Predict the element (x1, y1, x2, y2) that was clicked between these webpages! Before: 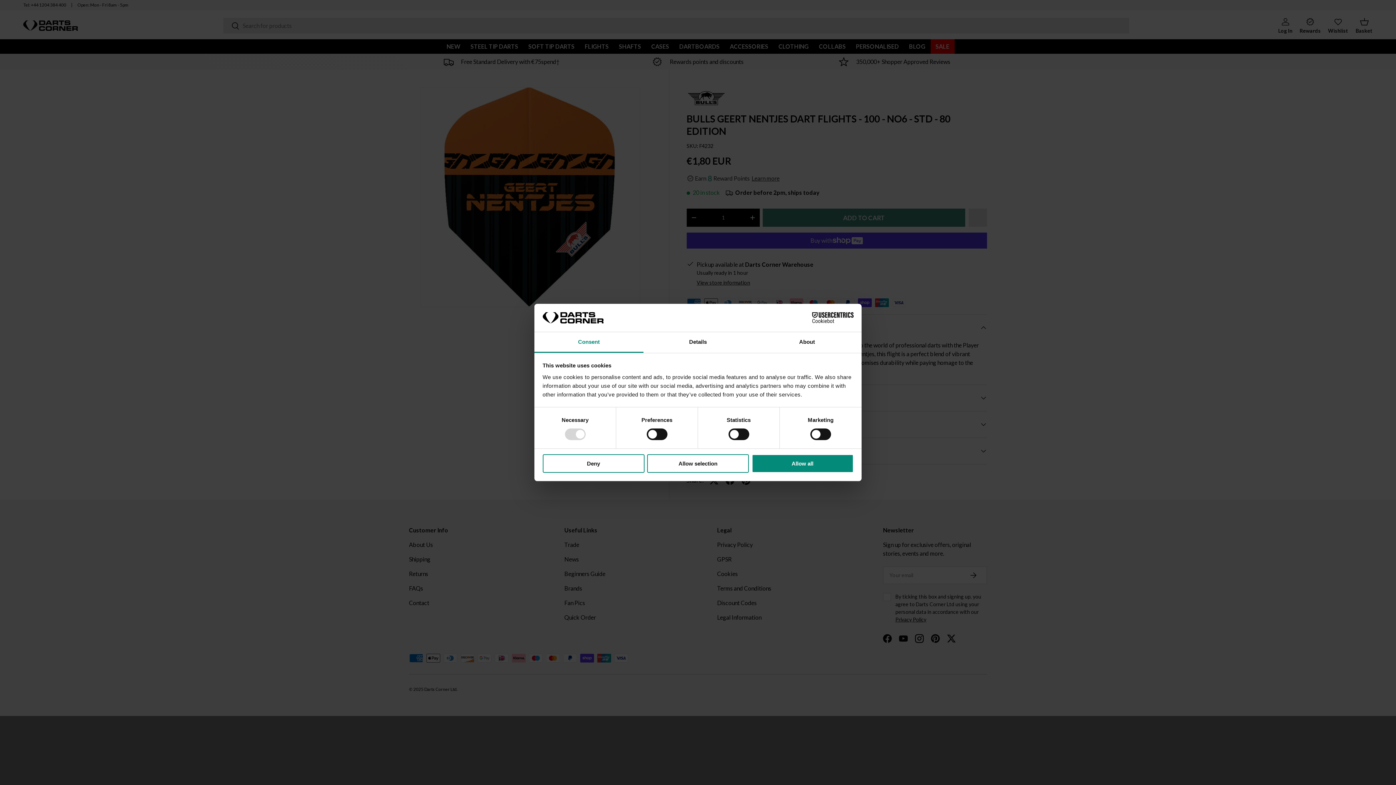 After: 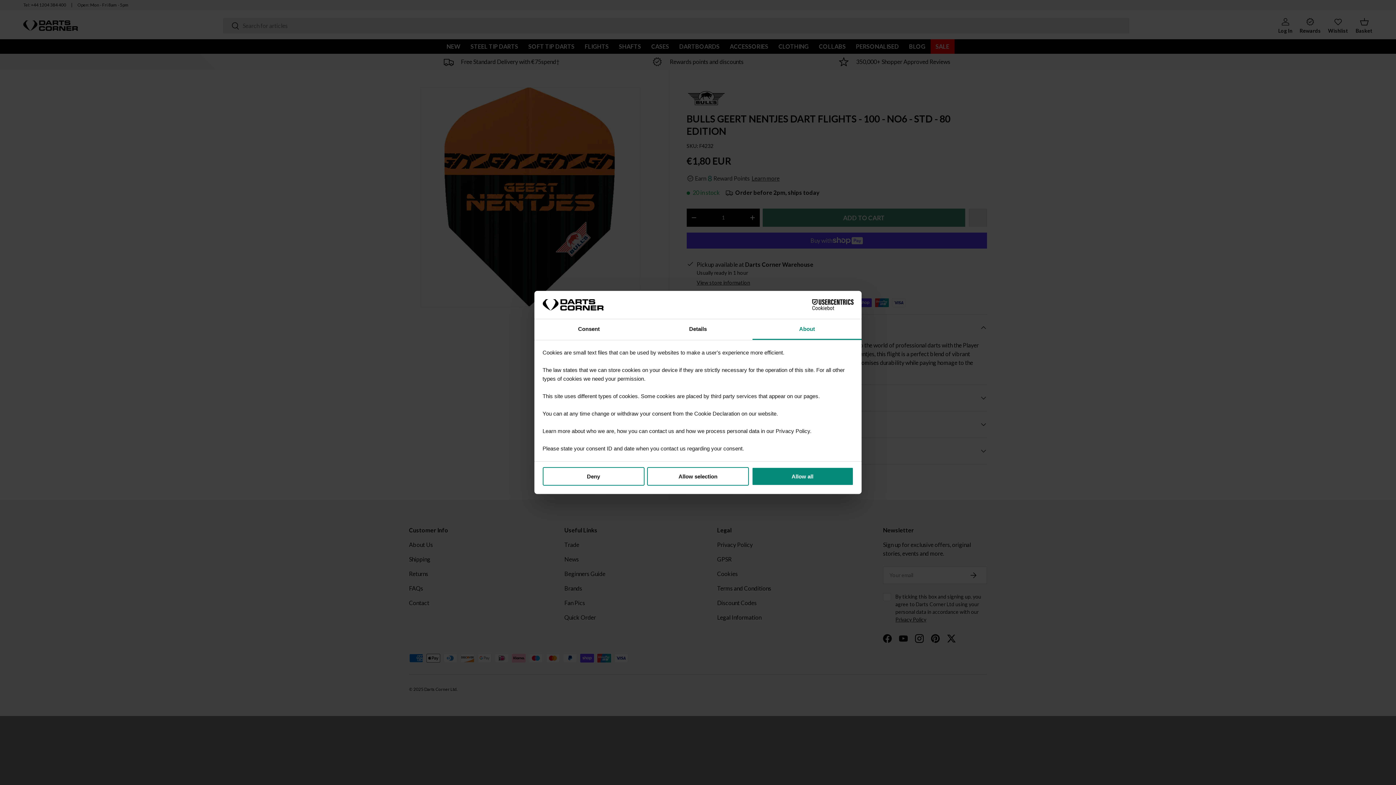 Action: bbox: (752, 332, 861, 353) label: About